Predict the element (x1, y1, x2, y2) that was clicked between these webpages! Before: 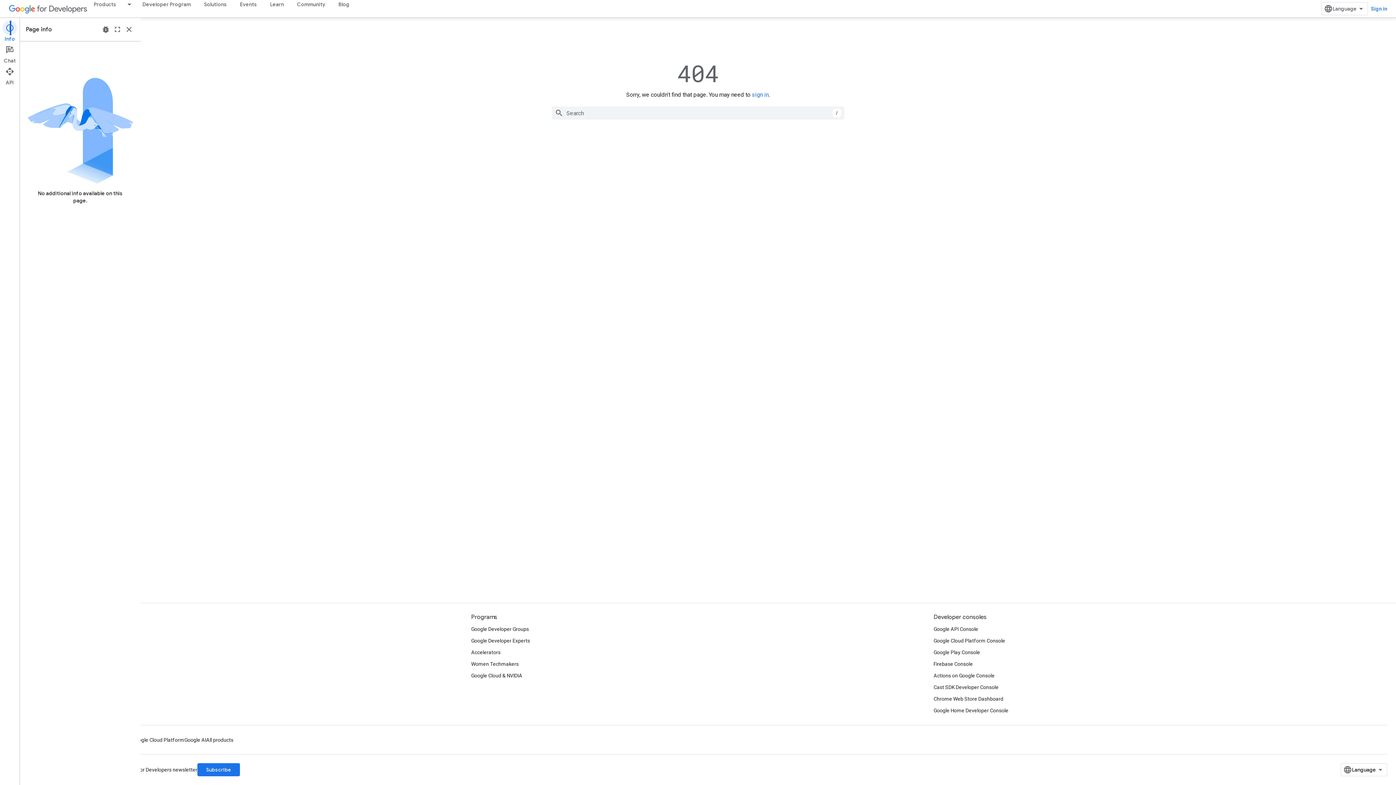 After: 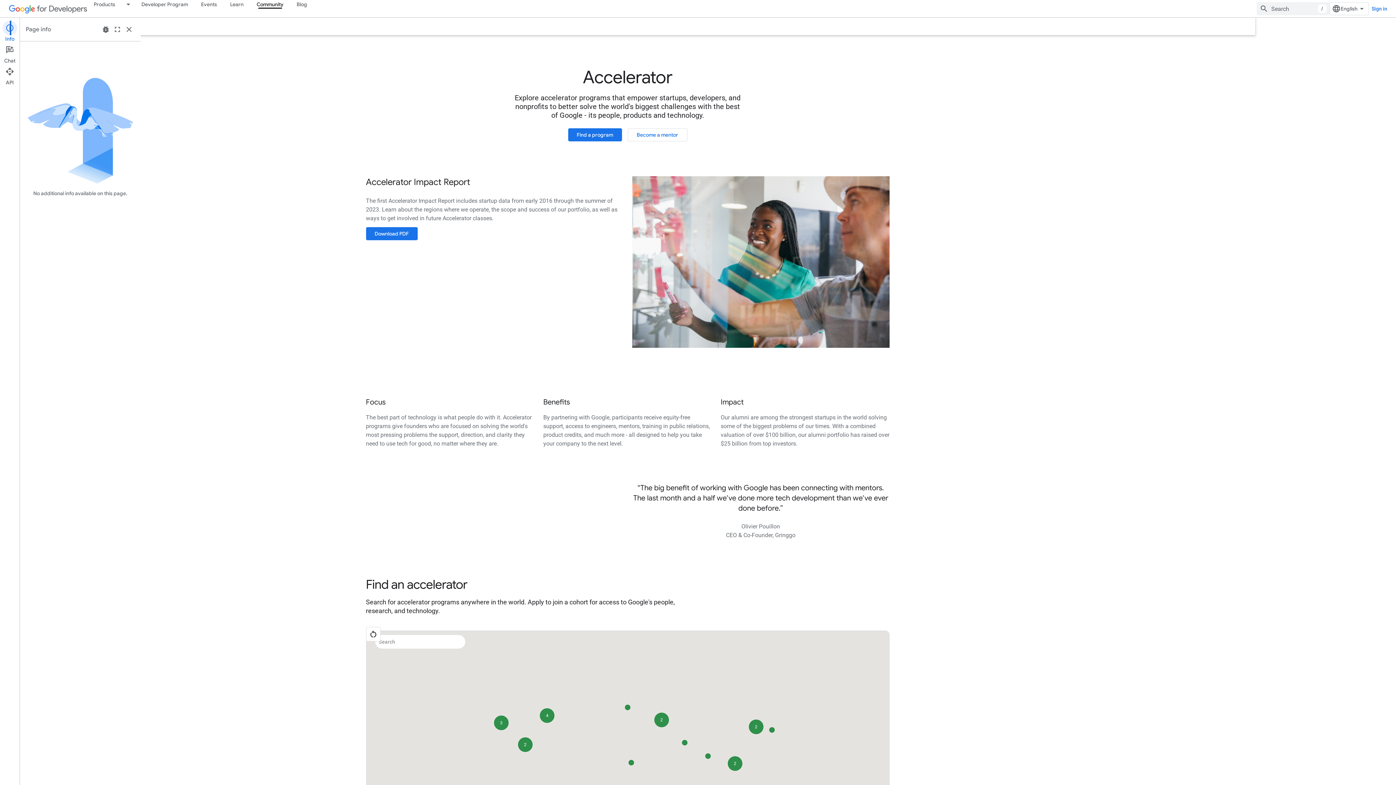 Action: bbox: (471, 646, 500, 658) label: Accelerators